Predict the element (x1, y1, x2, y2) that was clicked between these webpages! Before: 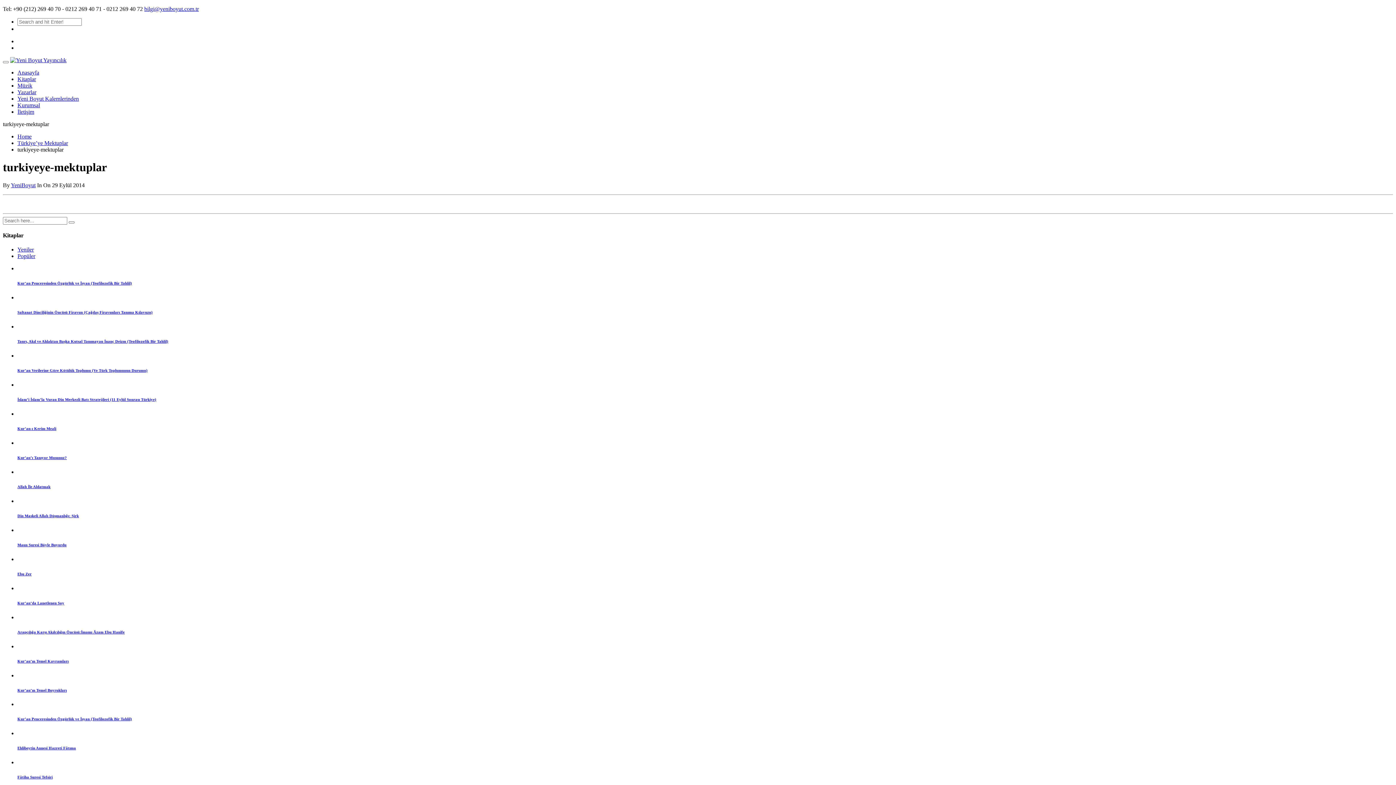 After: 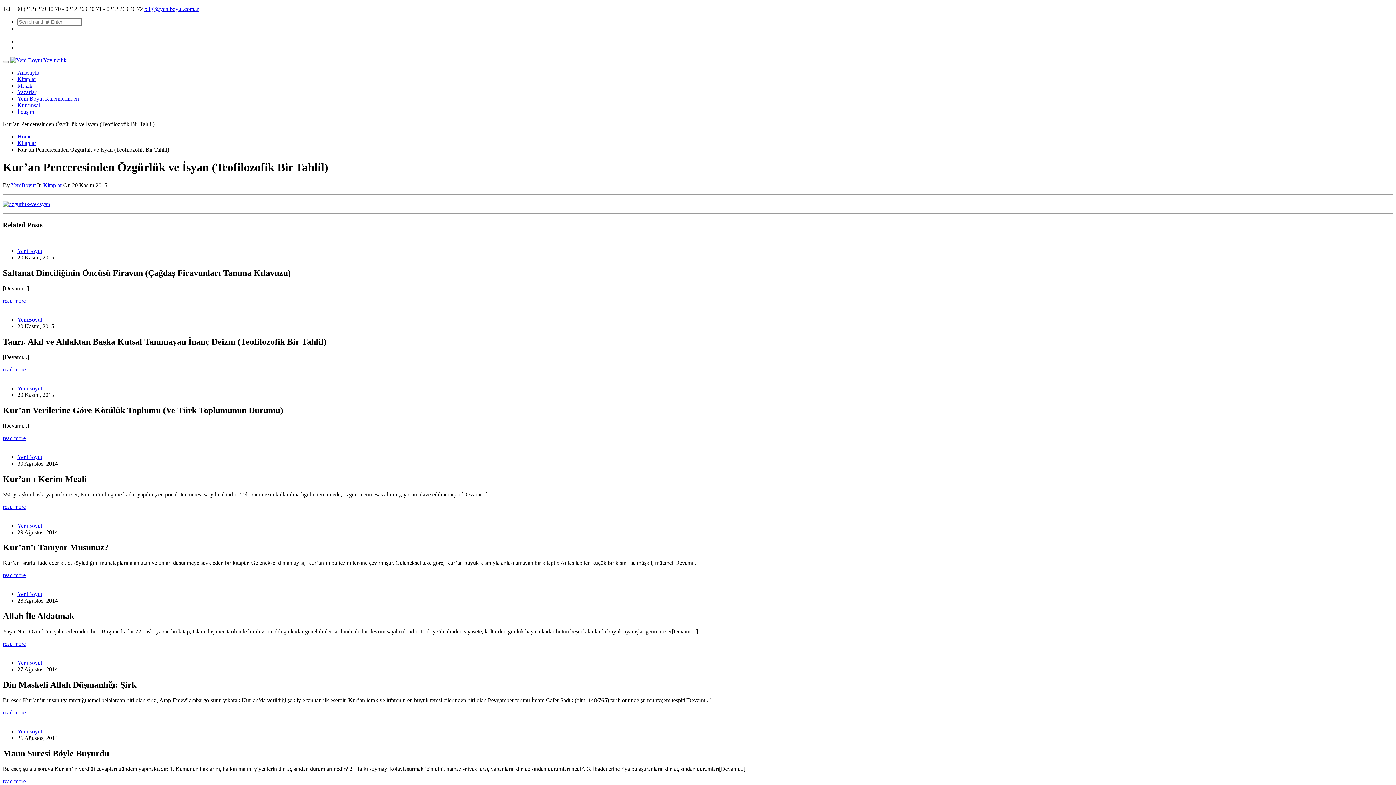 Action: bbox: (17, 281, 132, 285) label: Kur’an Penceresinden Özgürlük ve İsyan (Teofilozofik Bir Tahlil)